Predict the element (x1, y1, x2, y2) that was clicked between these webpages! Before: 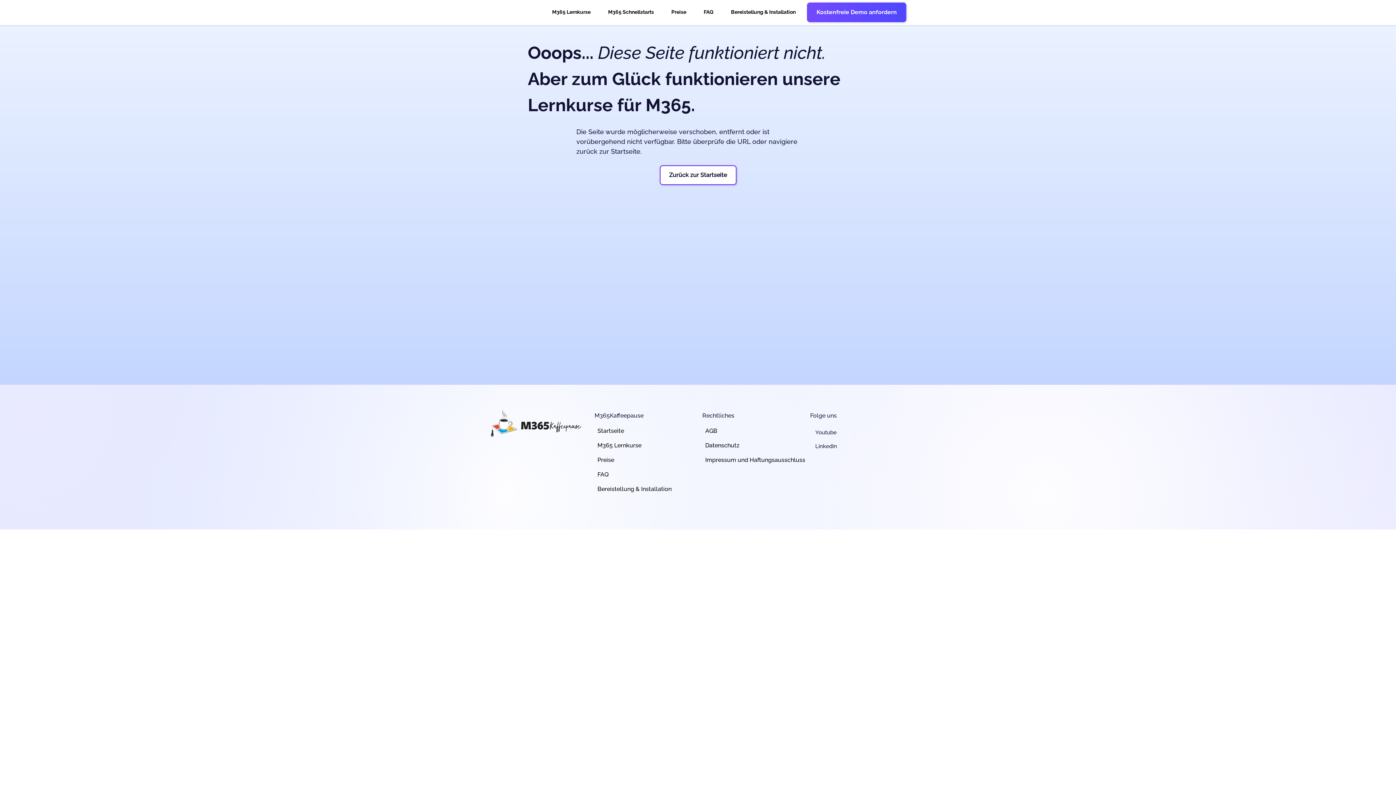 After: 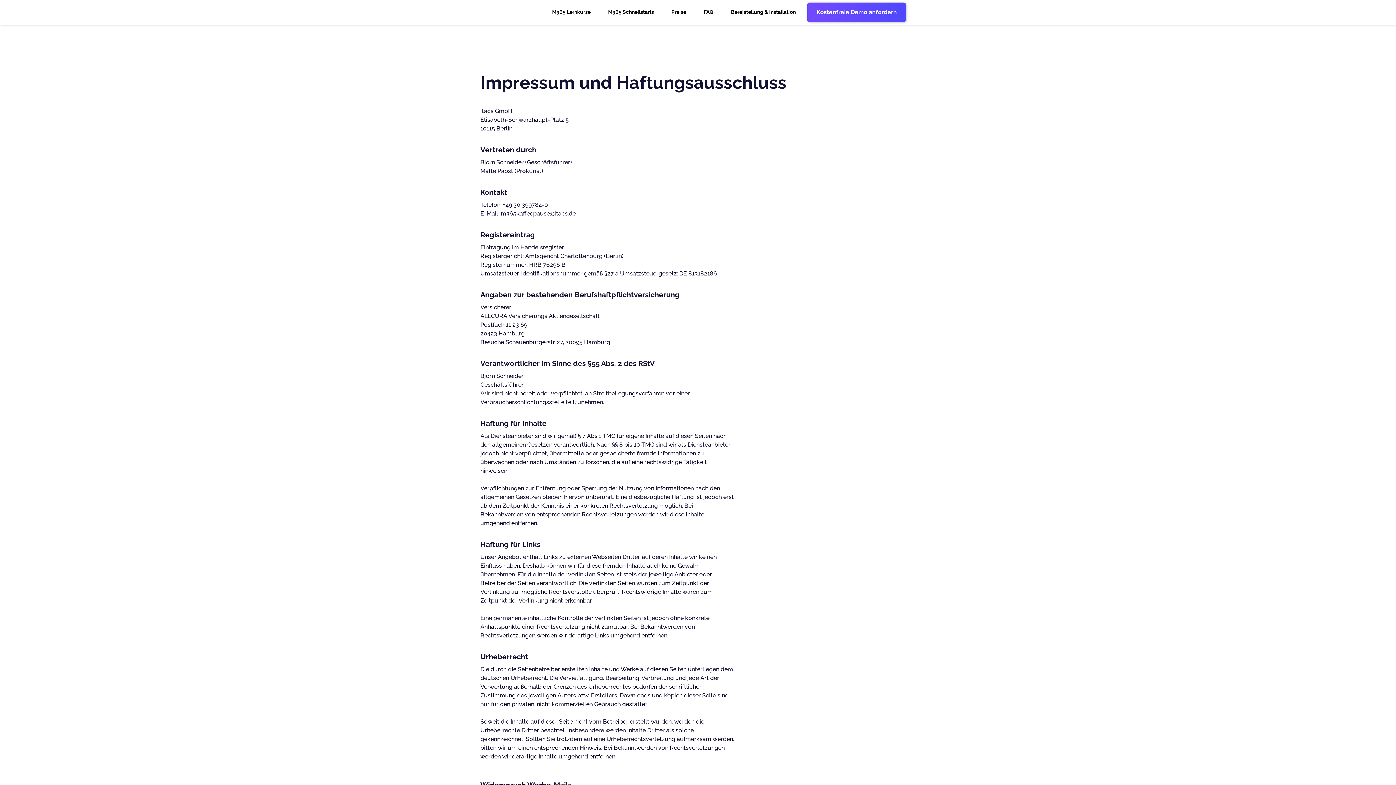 Action: bbox: (705, 455, 805, 464) label: Impressum und Haftungsausschluss